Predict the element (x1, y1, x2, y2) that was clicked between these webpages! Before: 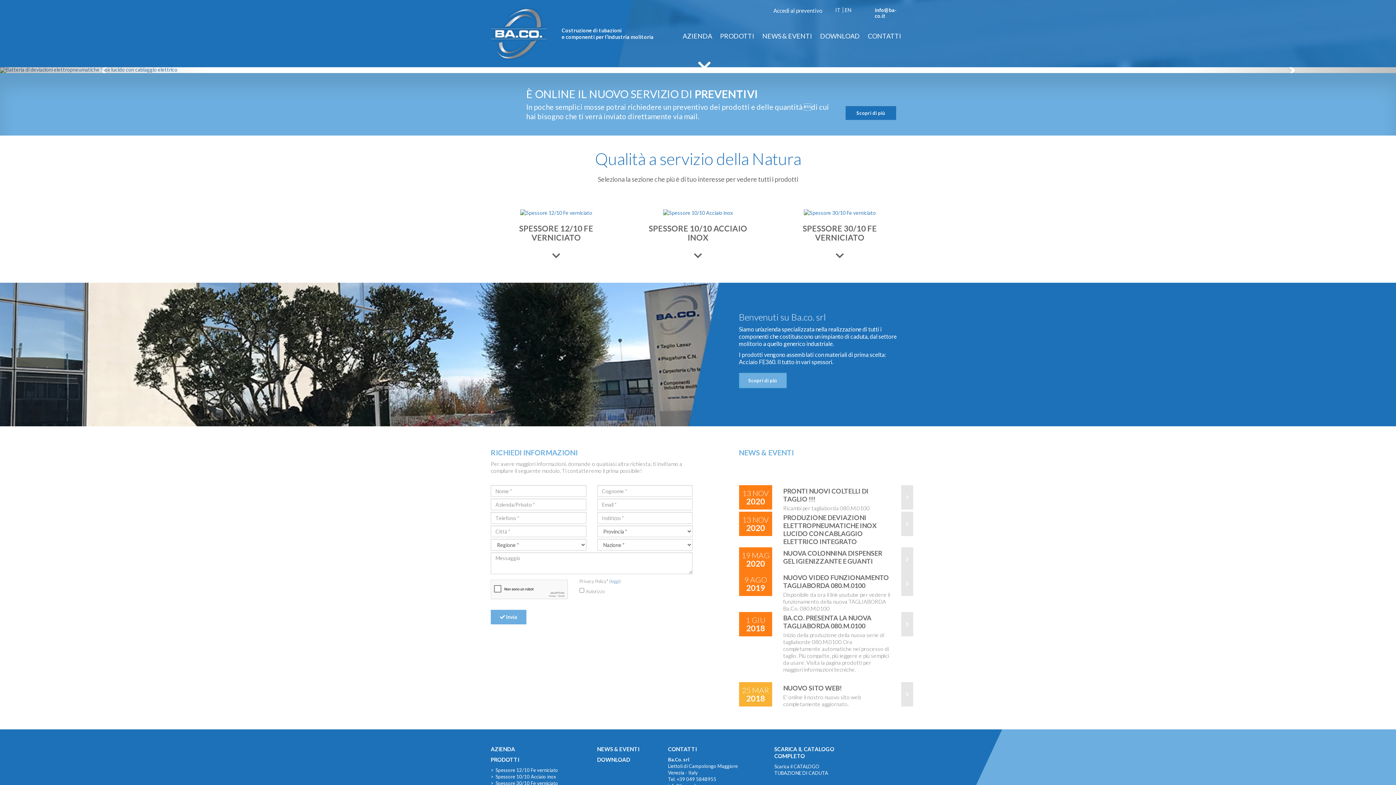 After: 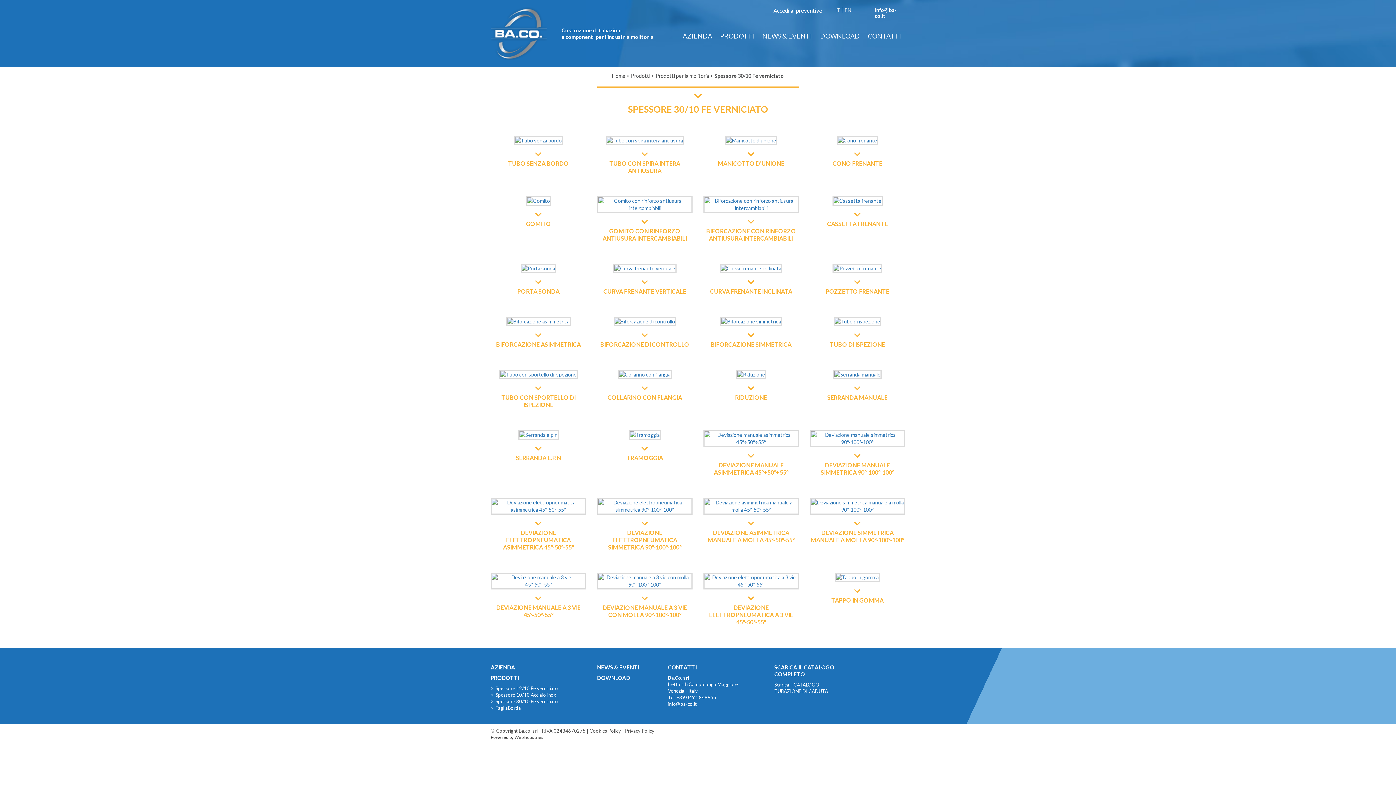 Action: bbox: (836, 254, 844, 260)